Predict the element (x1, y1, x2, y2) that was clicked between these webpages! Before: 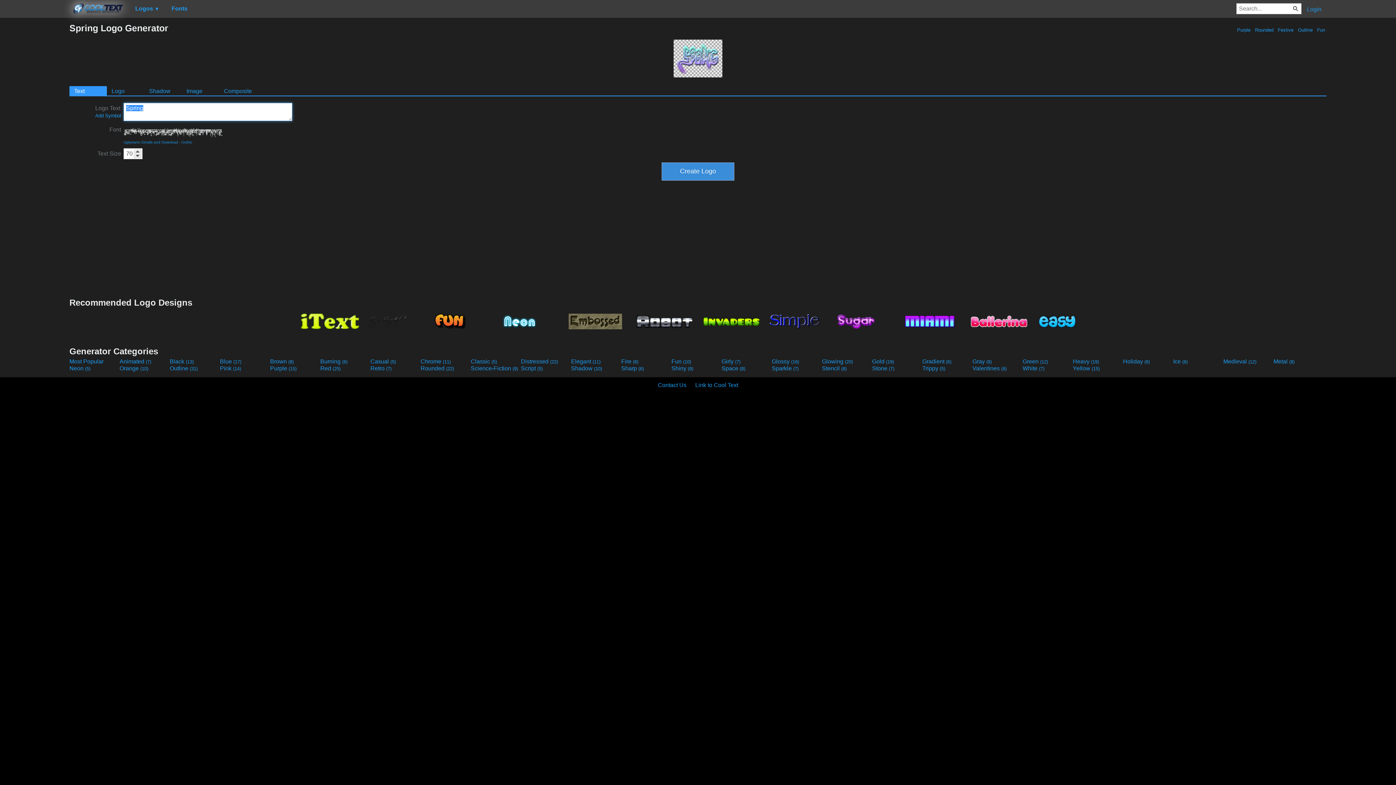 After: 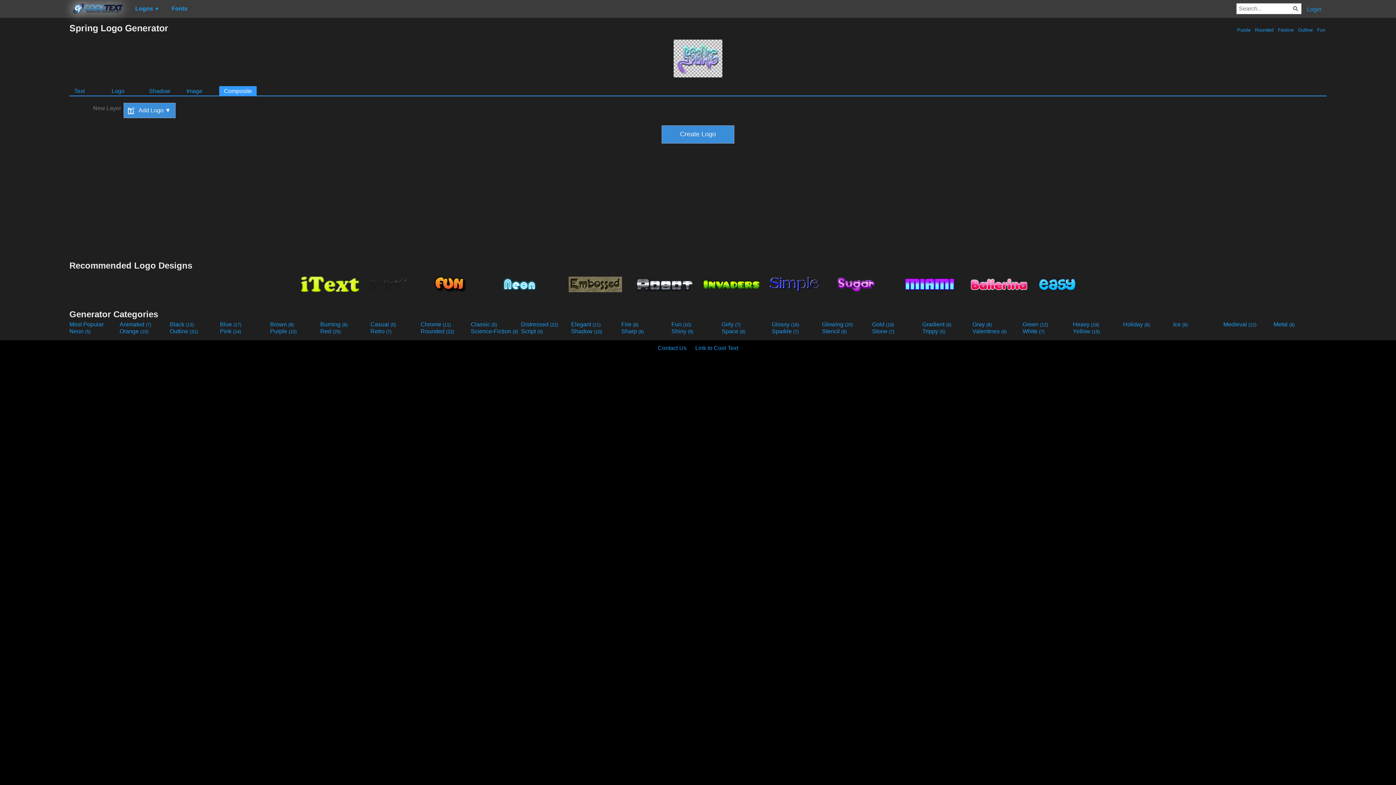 Action: label: Composite bbox: (219, 86, 256, 95)